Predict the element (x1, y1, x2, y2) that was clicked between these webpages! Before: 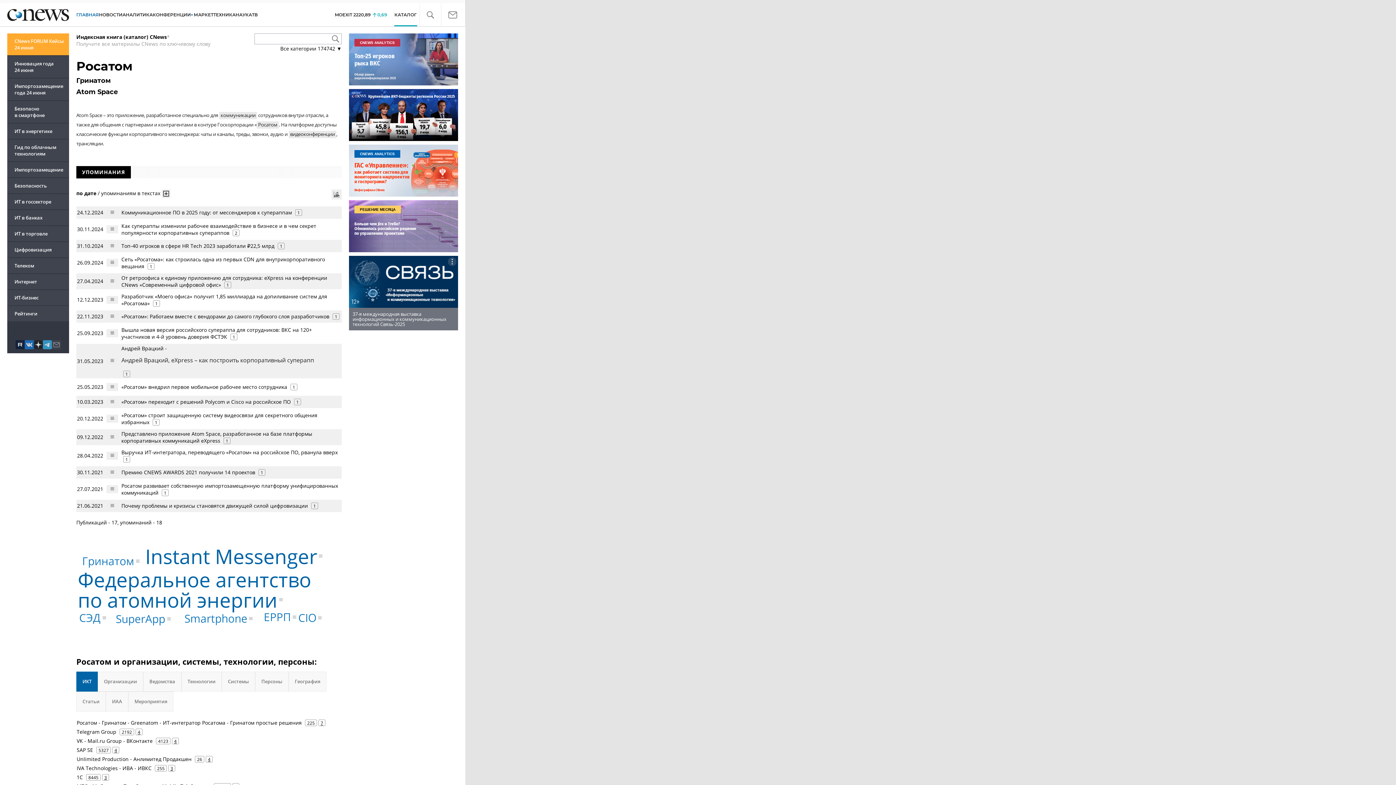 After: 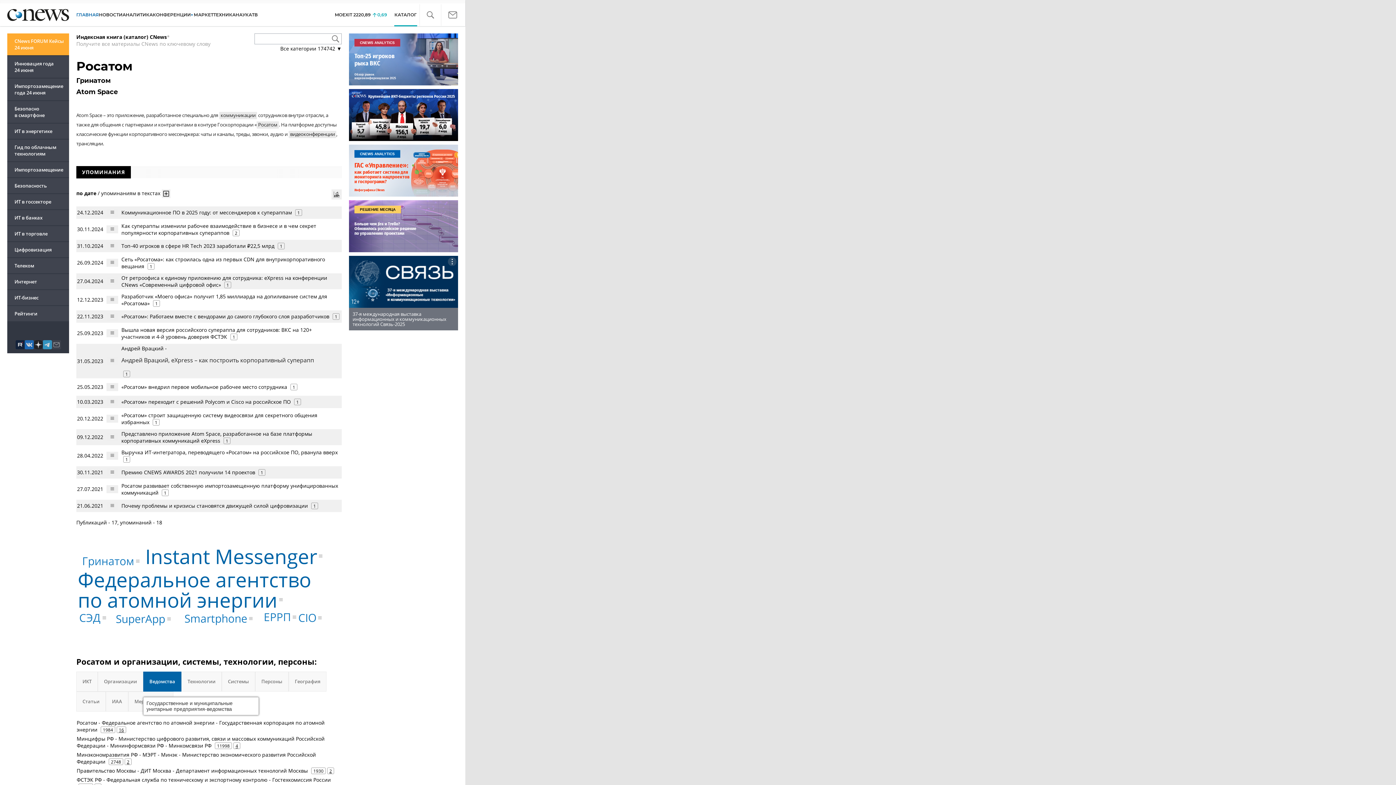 Action: label: Ведомства bbox: (143, 672, 181, 692)